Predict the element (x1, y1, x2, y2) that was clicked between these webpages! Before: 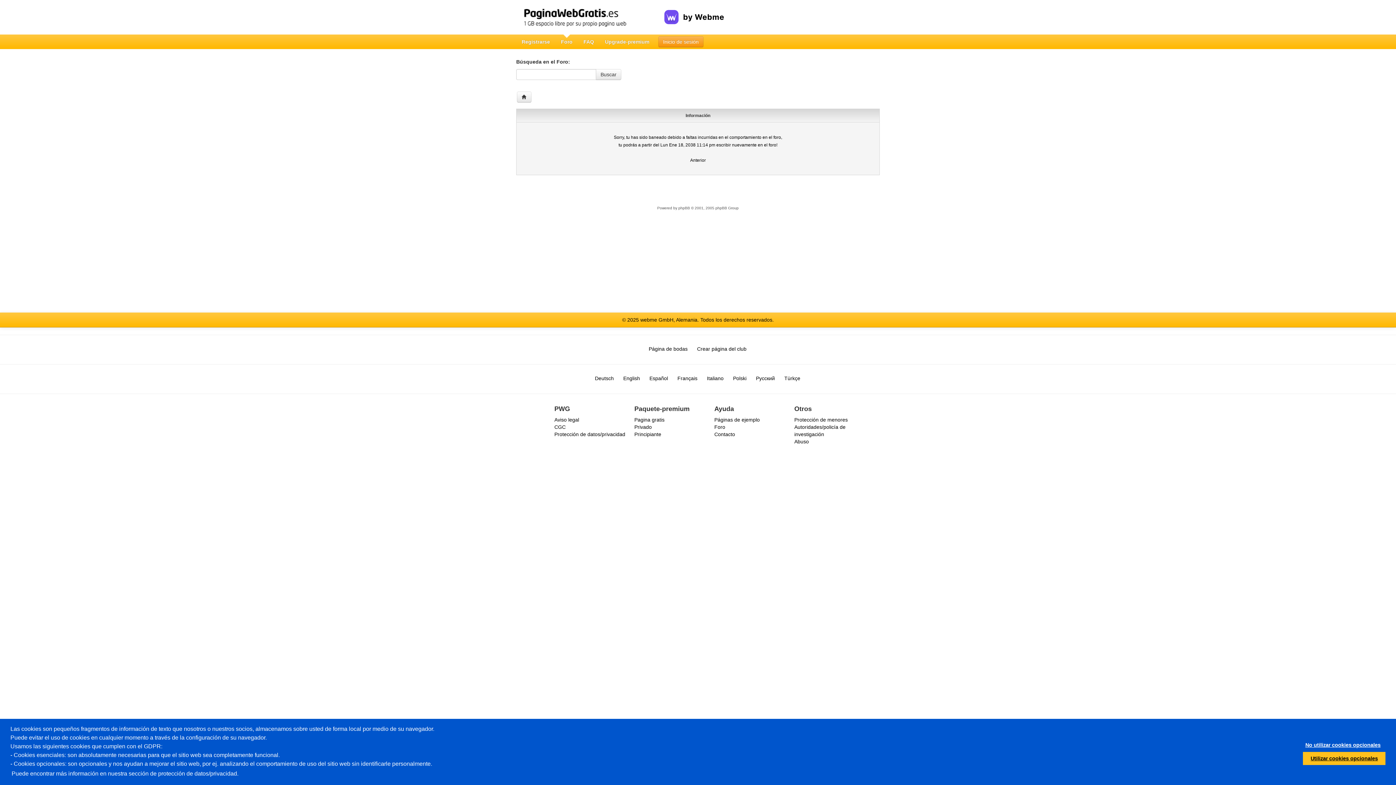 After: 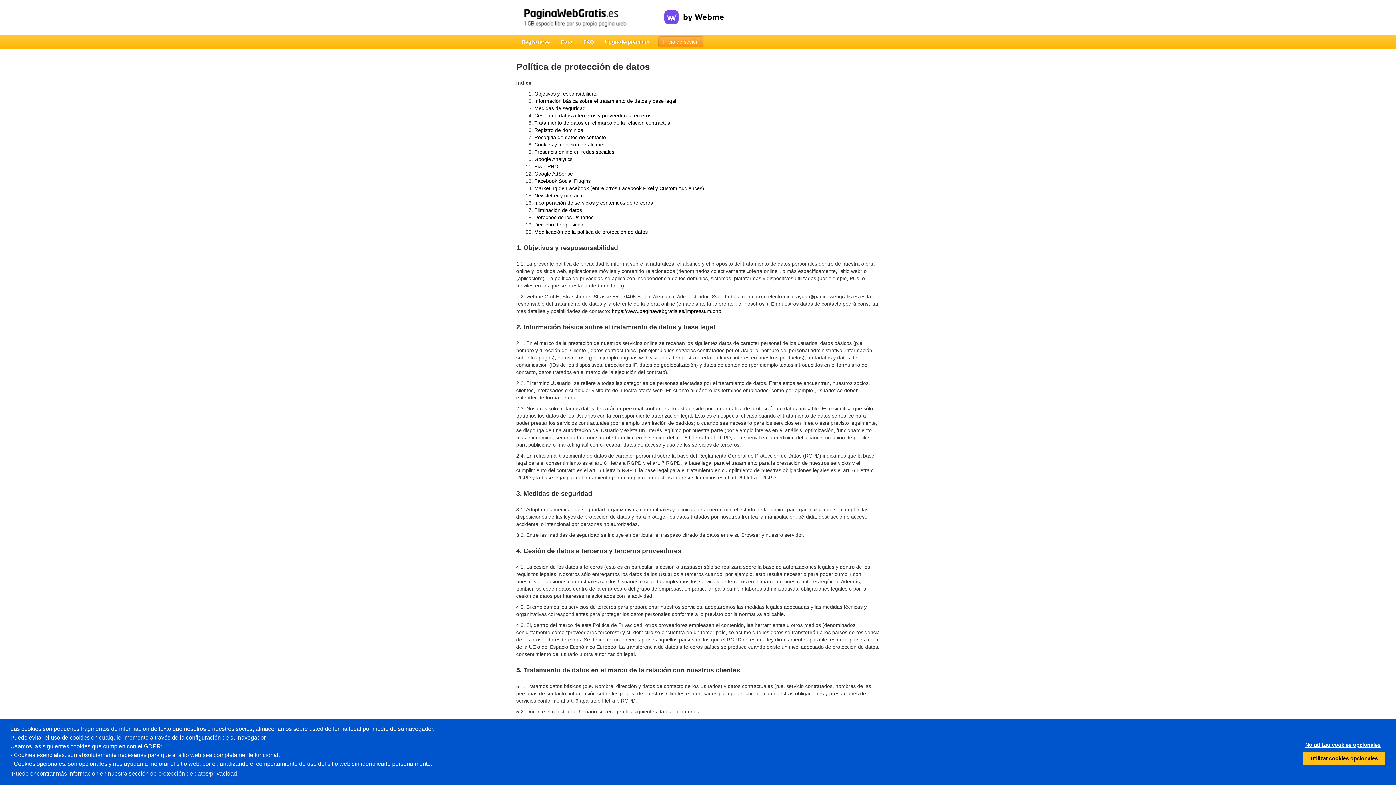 Action: label: Protección de datos/privacidad bbox: (554, 431, 625, 437)